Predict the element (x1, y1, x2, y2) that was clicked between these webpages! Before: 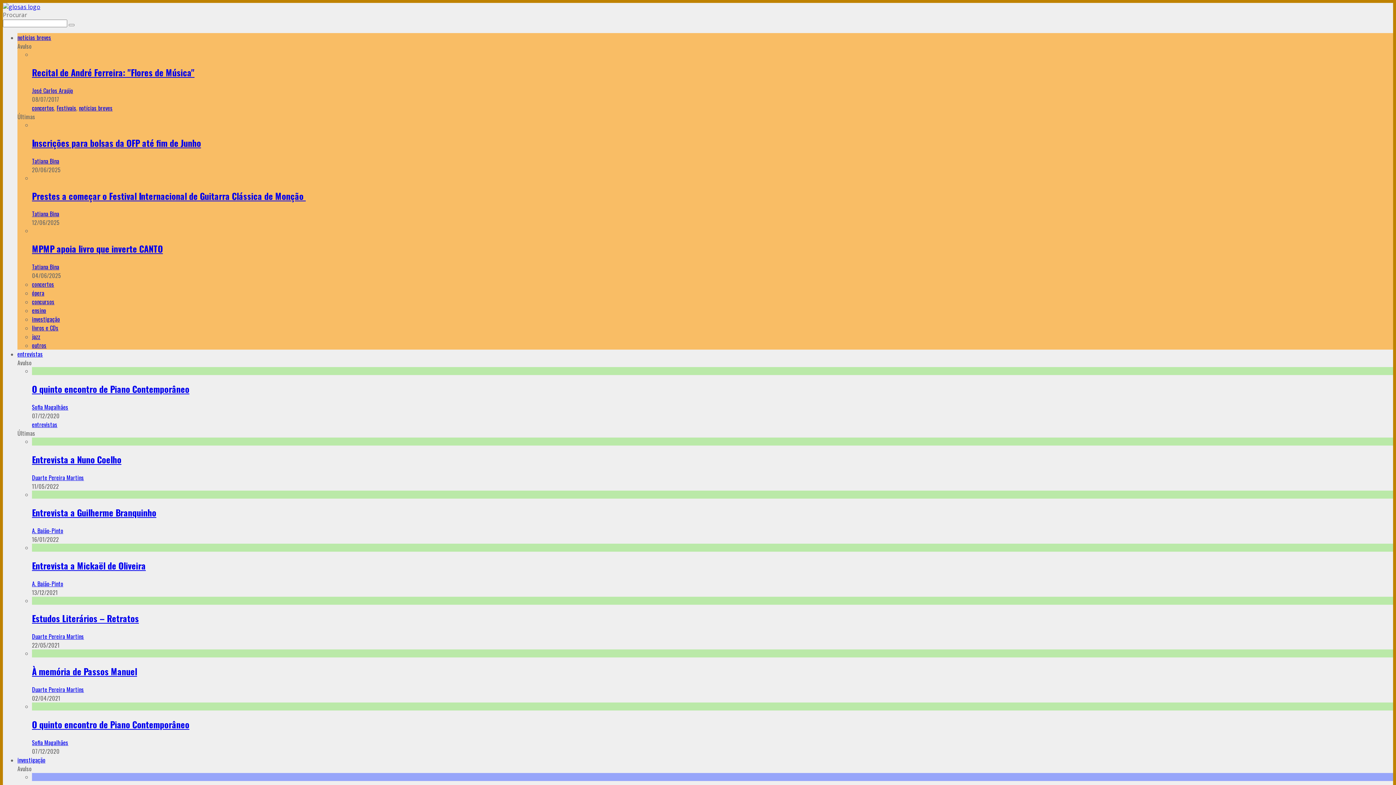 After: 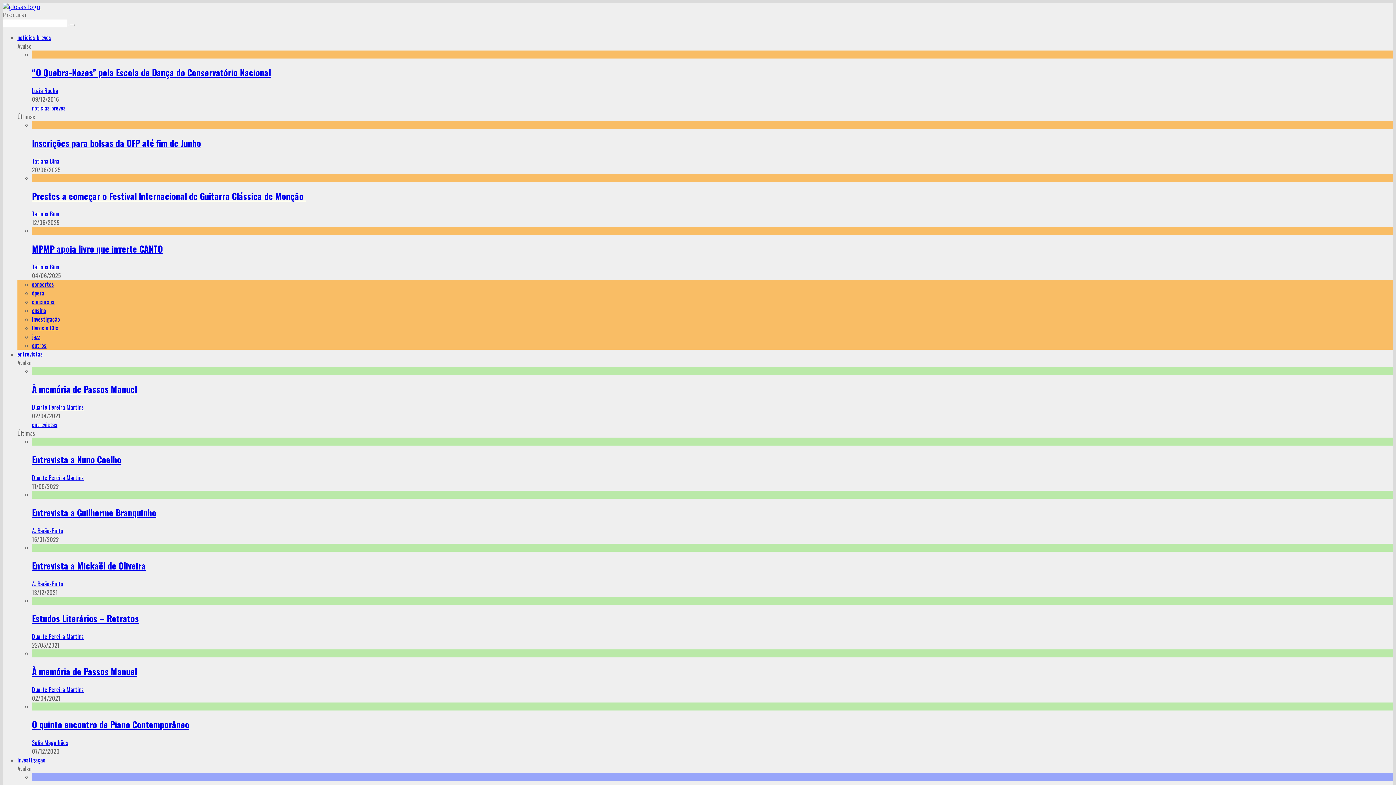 Action: bbox: (32, 209, 59, 218) label: Tatiana Bina